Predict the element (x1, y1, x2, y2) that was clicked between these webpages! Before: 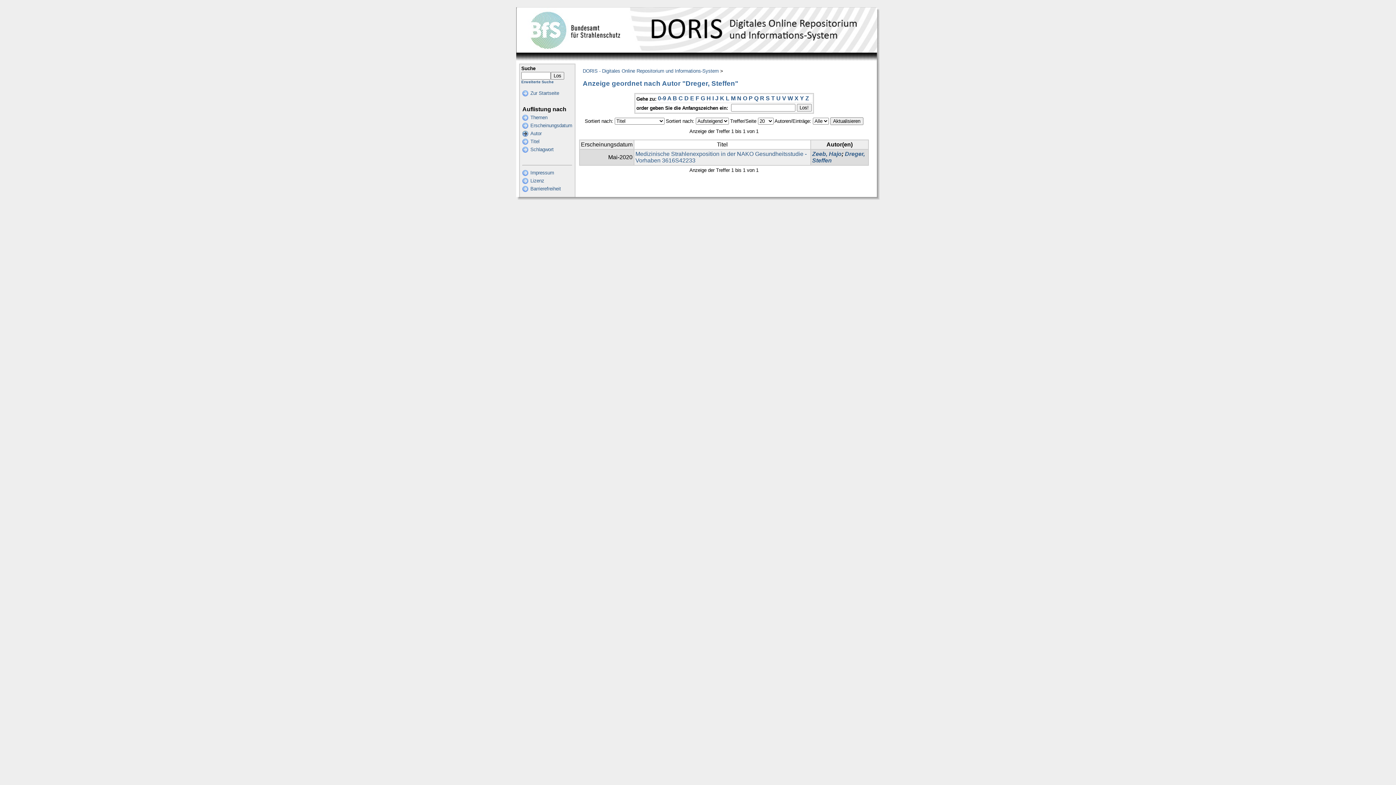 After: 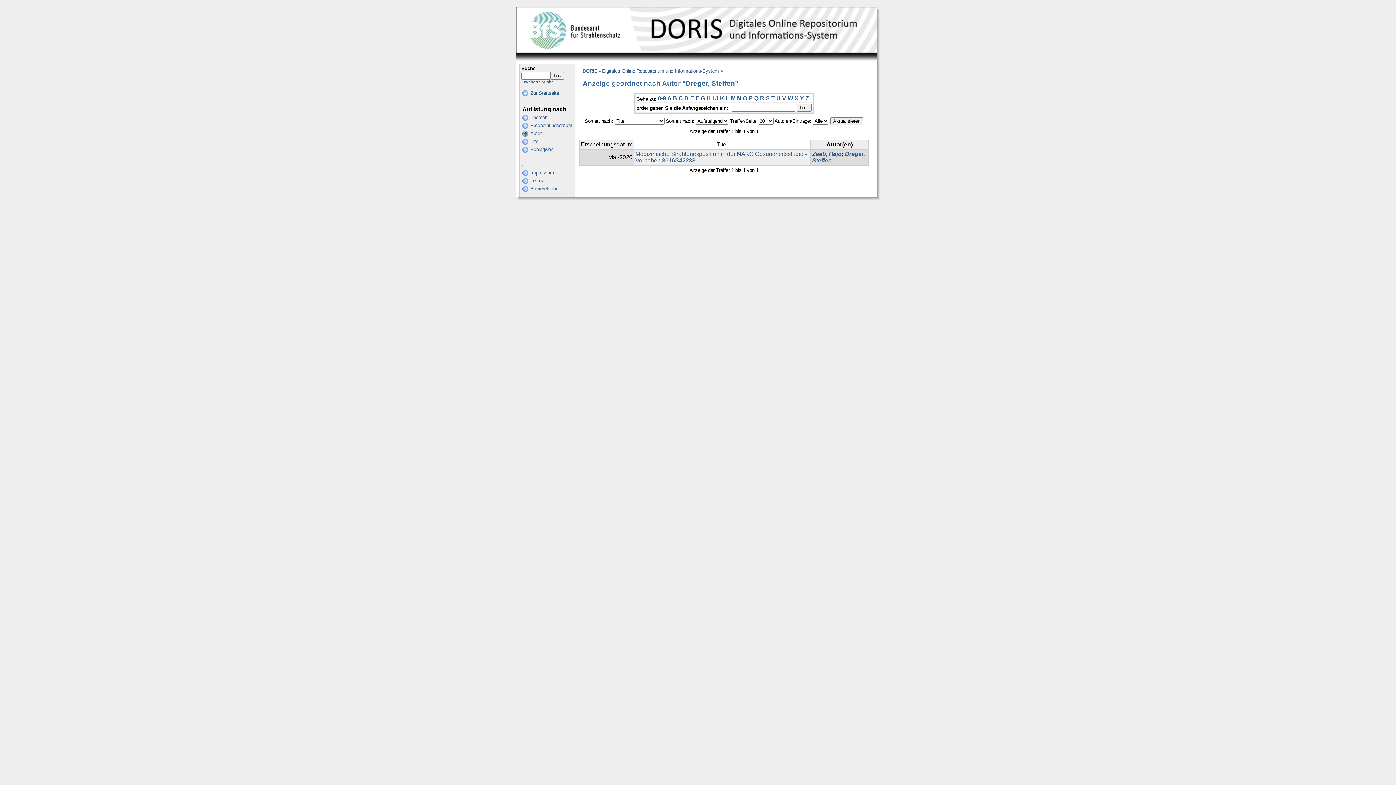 Action: bbox: (776, 95, 780, 101) label: U